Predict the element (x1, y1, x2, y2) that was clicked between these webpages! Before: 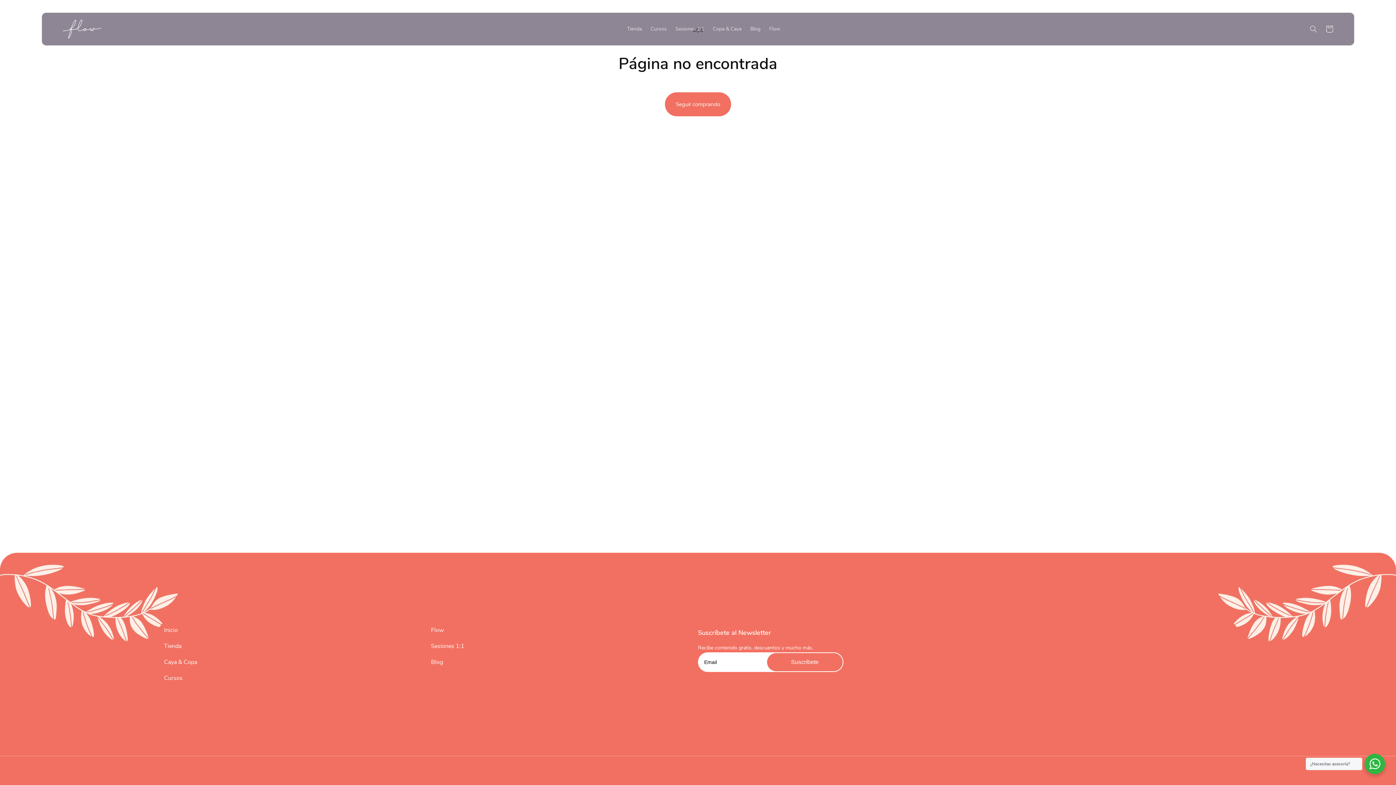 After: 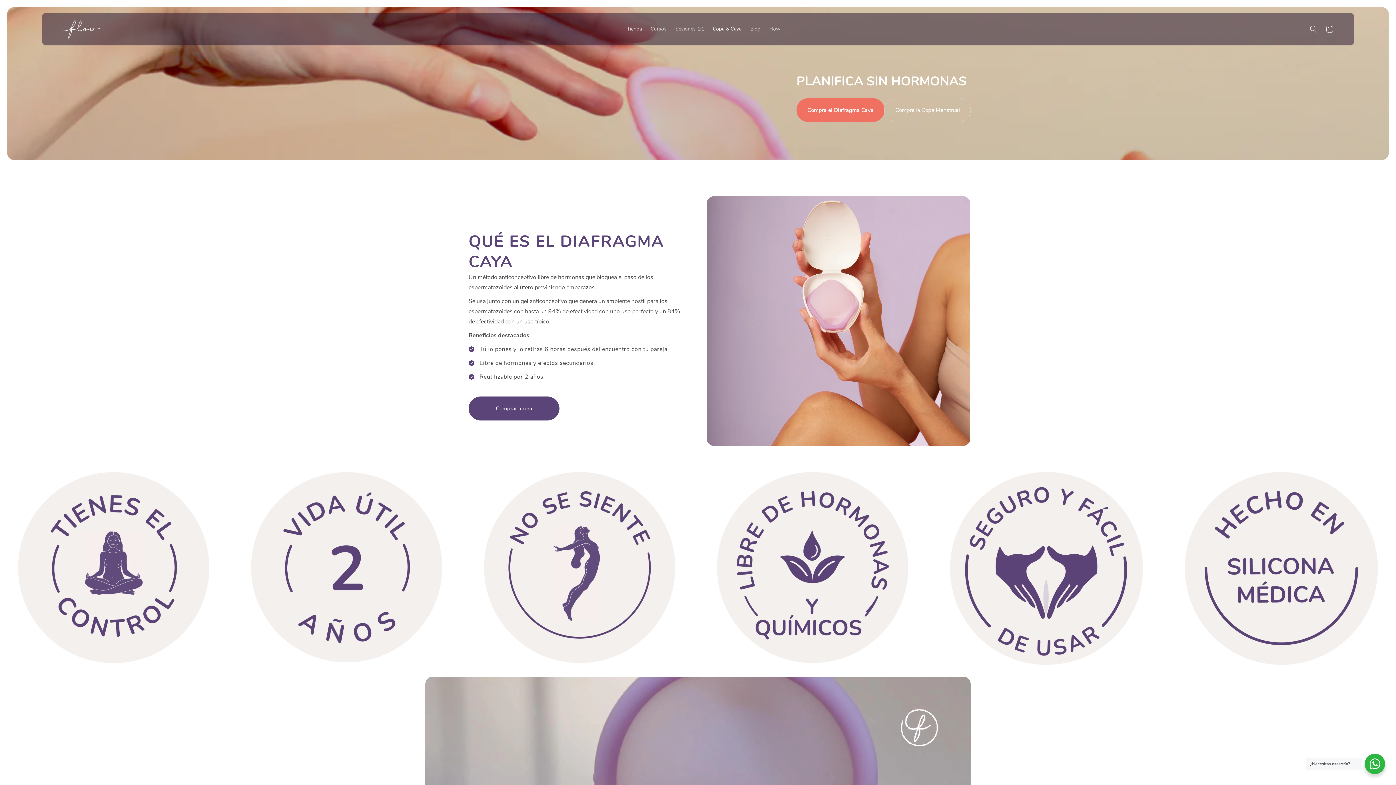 Action: bbox: (708, 21, 746, 36) label: Copa & Caya